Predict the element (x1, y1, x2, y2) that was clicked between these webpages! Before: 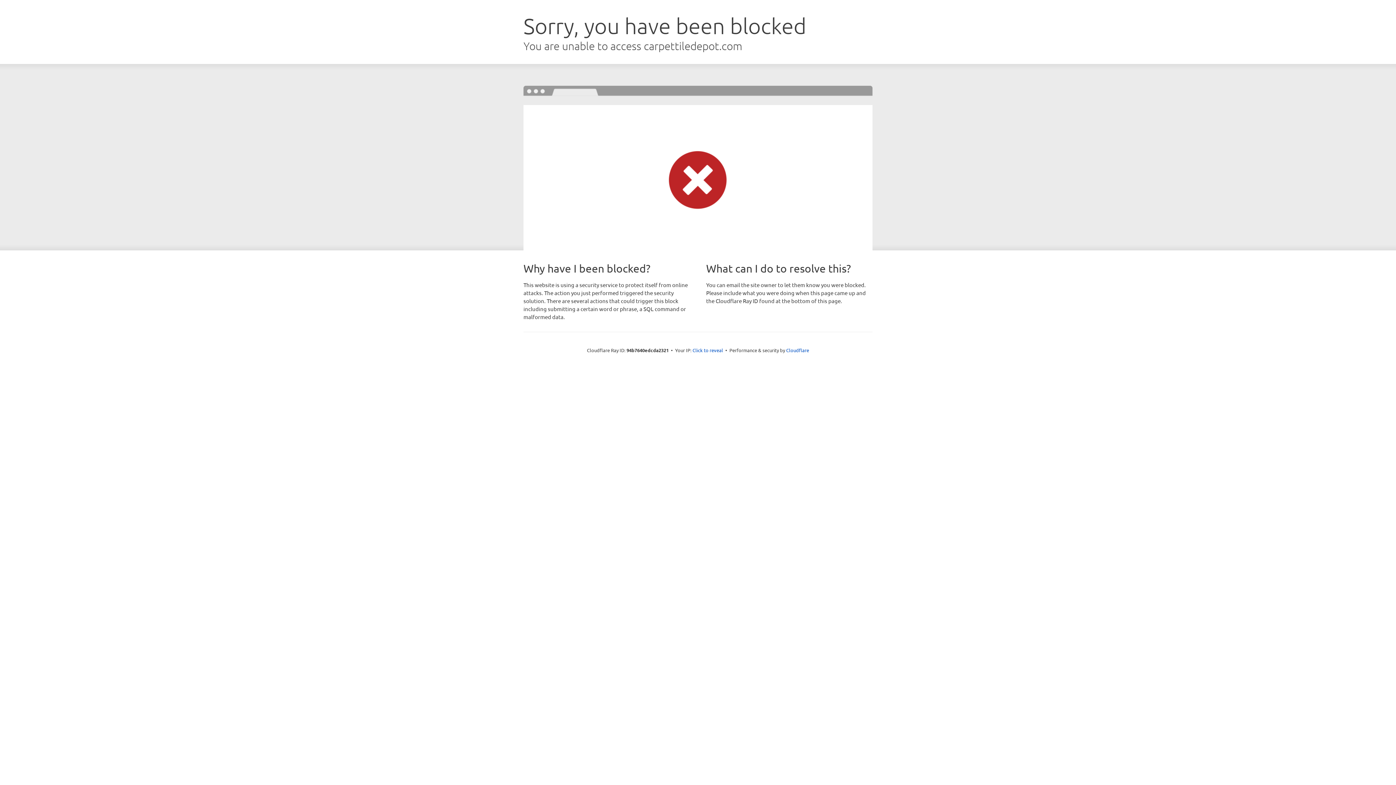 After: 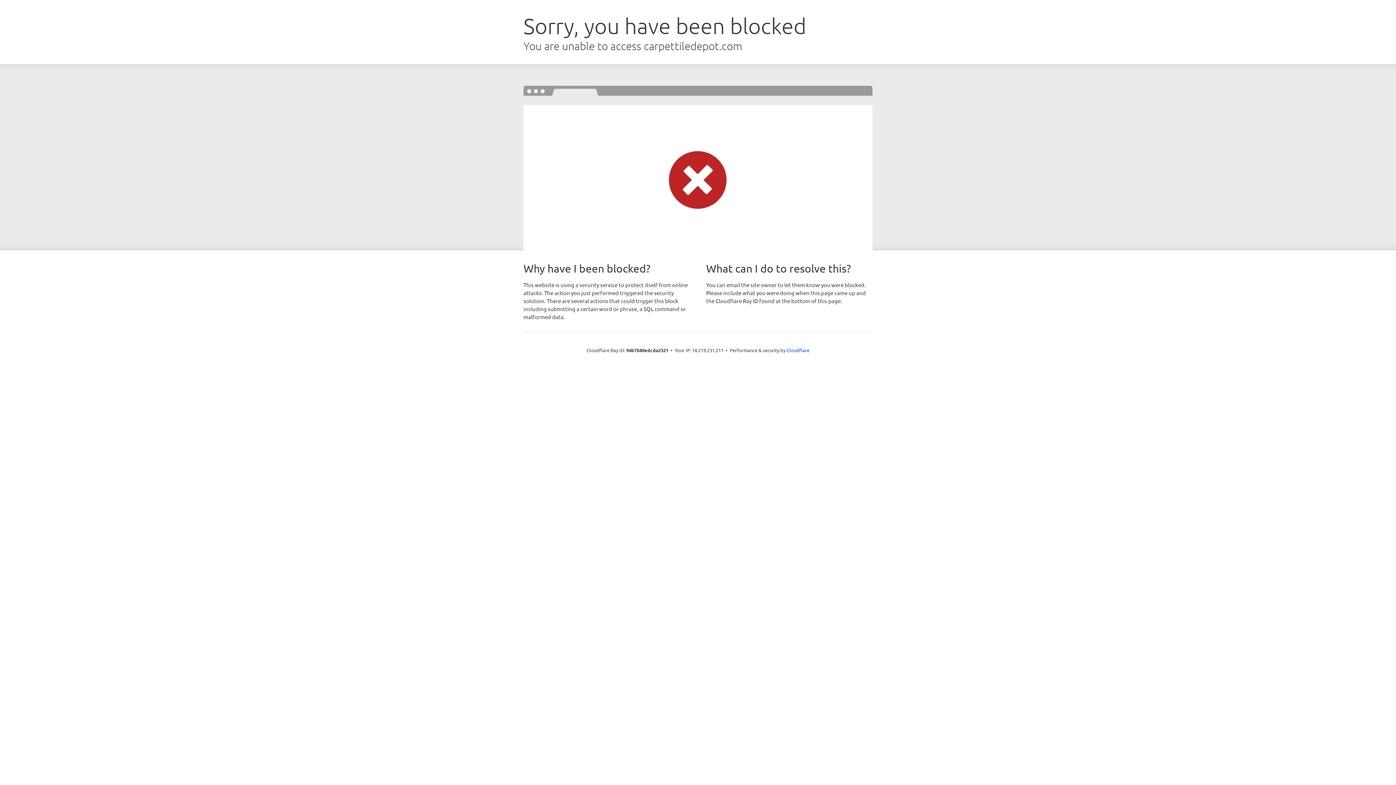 Action: label: Click to reveal bbox: (692, 346, 723, 353)